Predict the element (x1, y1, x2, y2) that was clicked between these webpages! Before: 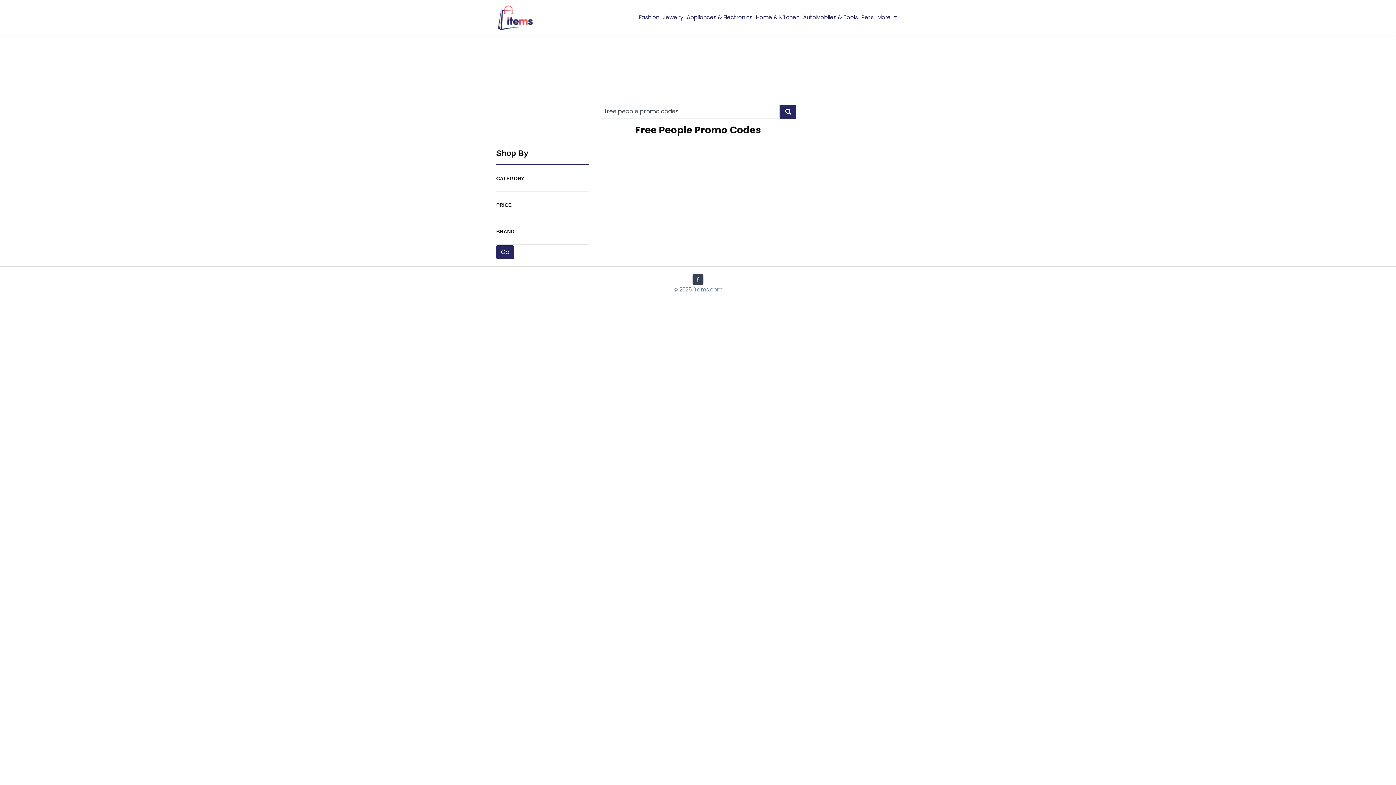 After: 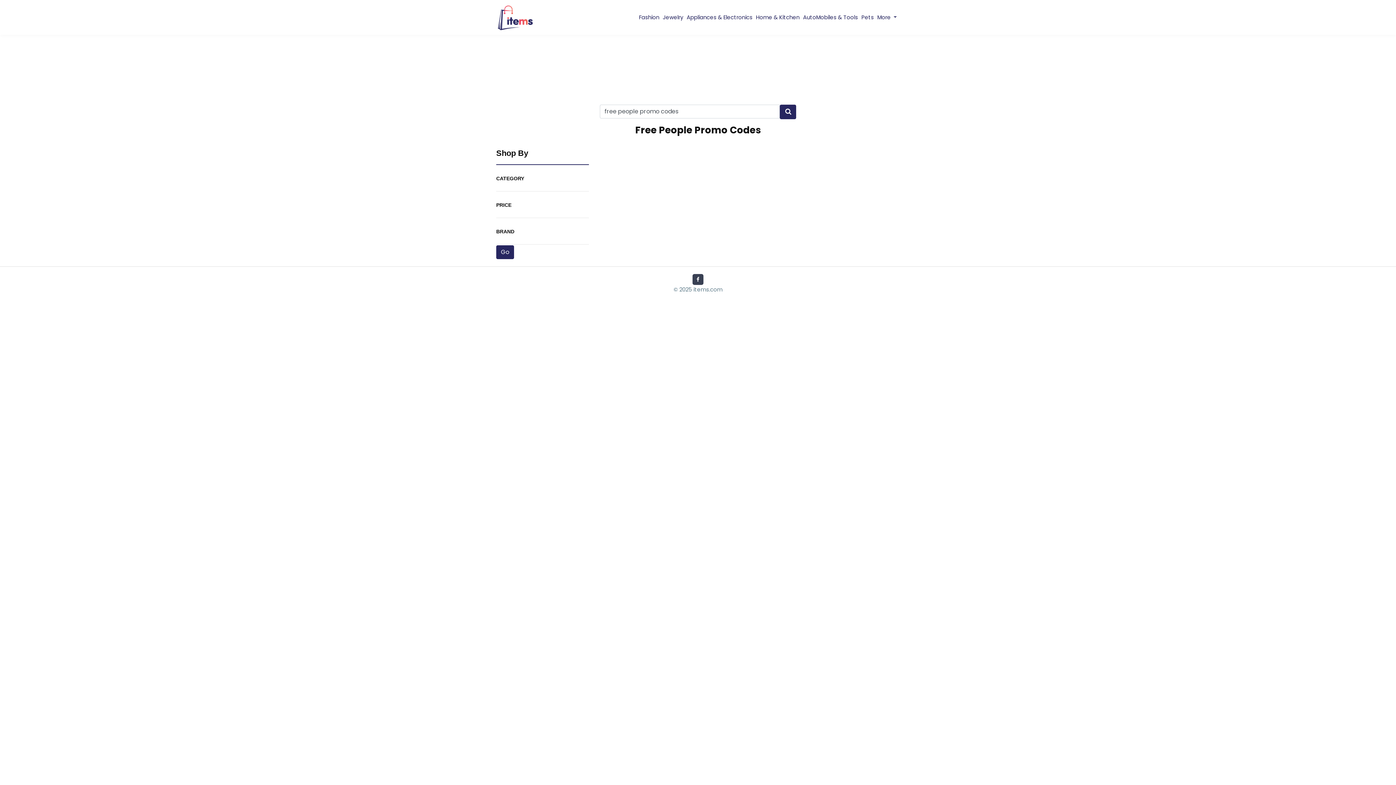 Action: bbox: (692, 274, 703, 283)